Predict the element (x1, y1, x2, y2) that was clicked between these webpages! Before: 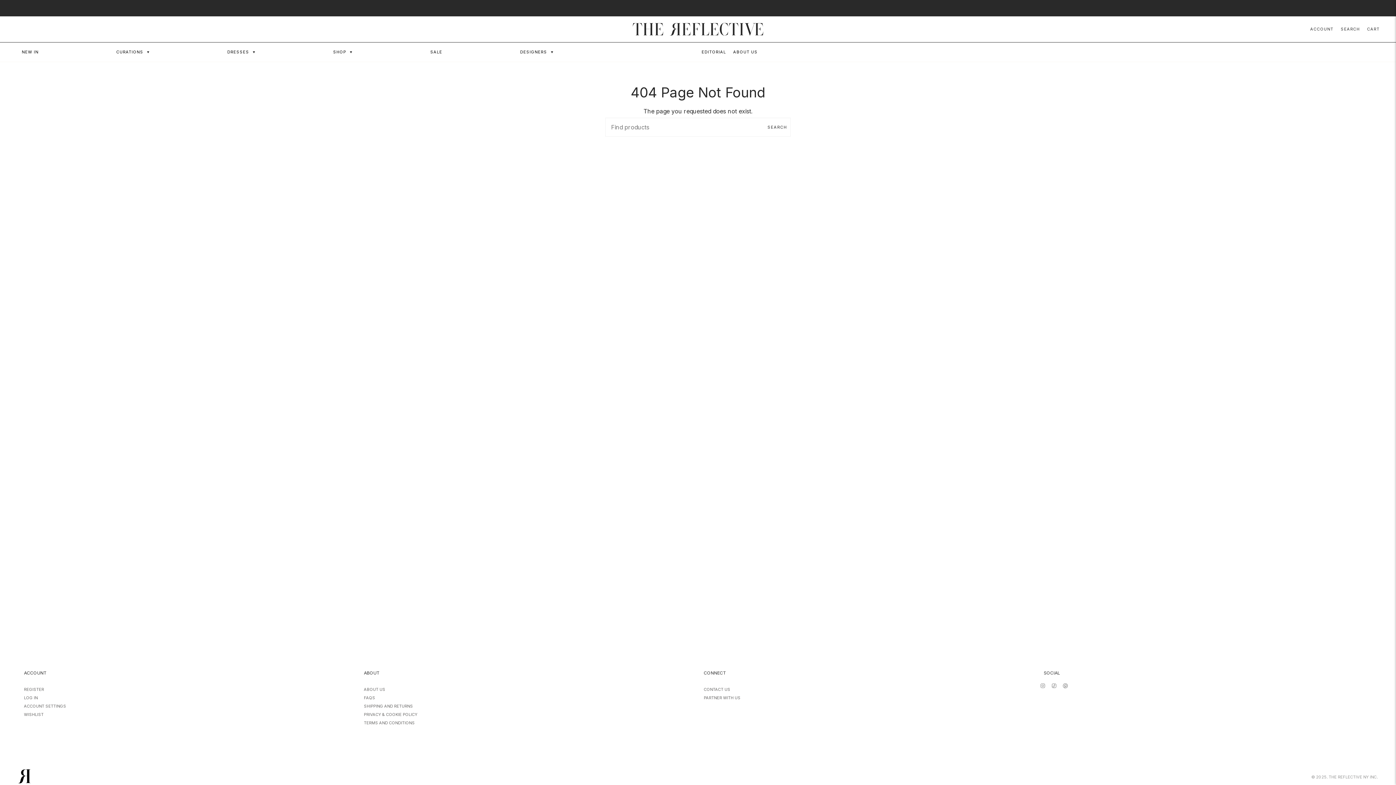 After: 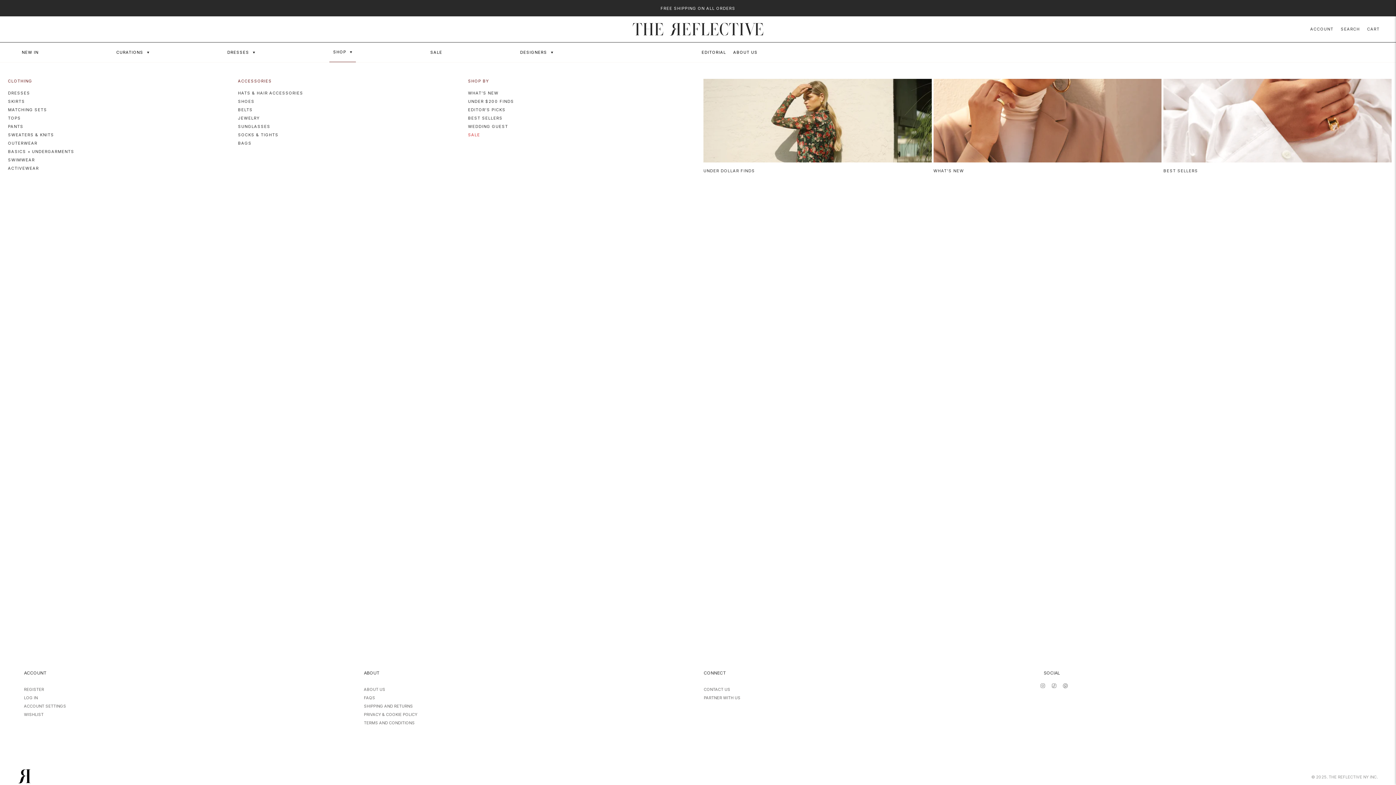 Action: bbox: (329, 42, 356, 61) label: SHOP